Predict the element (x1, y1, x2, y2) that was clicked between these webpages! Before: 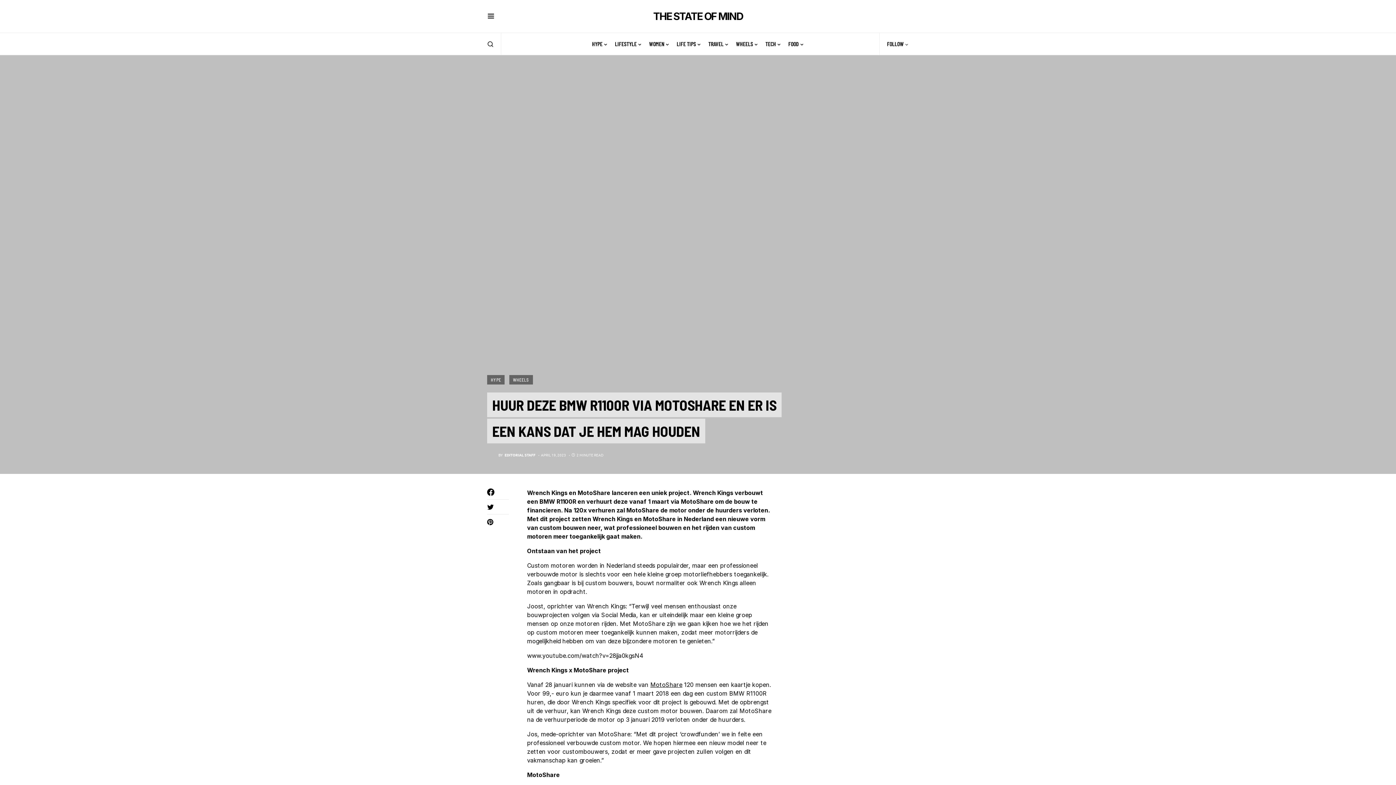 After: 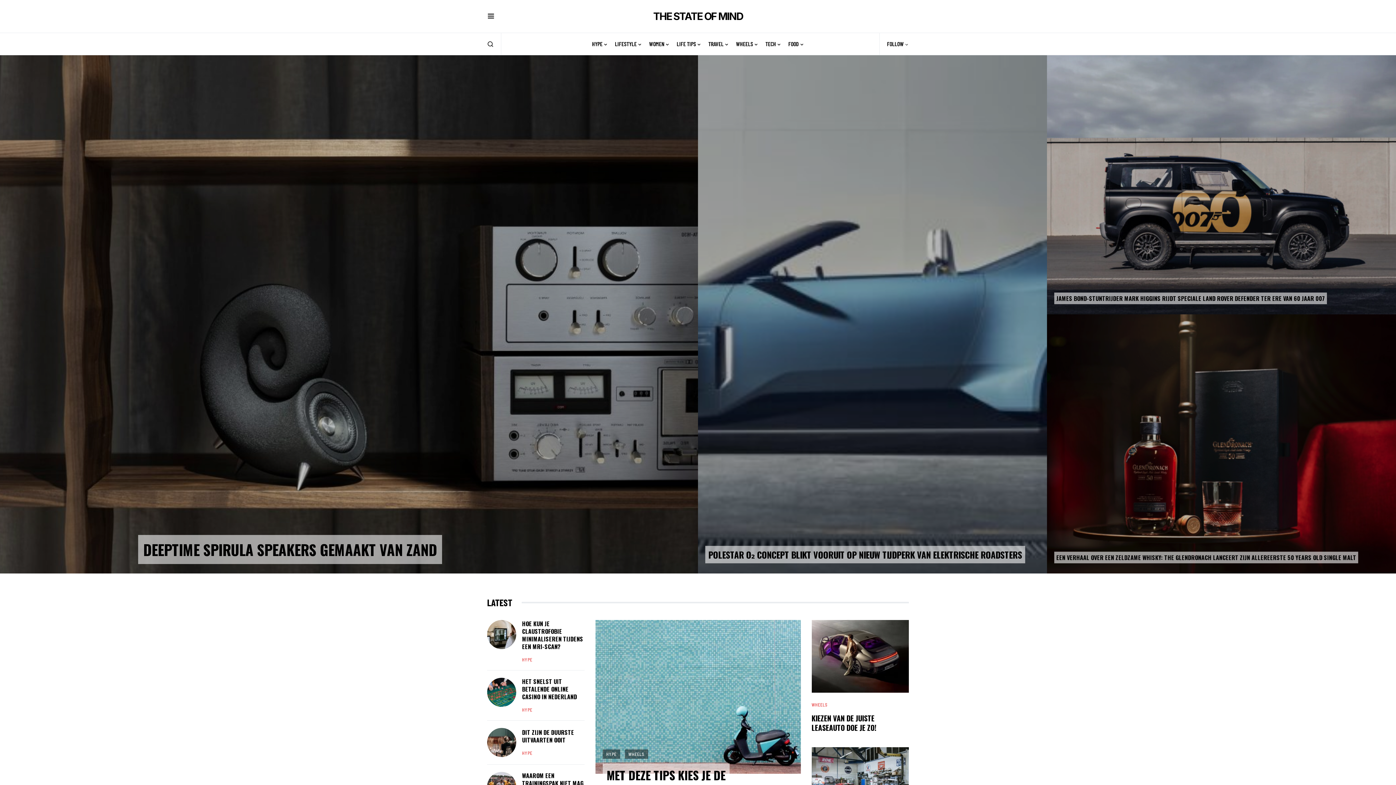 Action: bbox: (487, 450, 535, 459) label: BY
EDITORIAL STAFF